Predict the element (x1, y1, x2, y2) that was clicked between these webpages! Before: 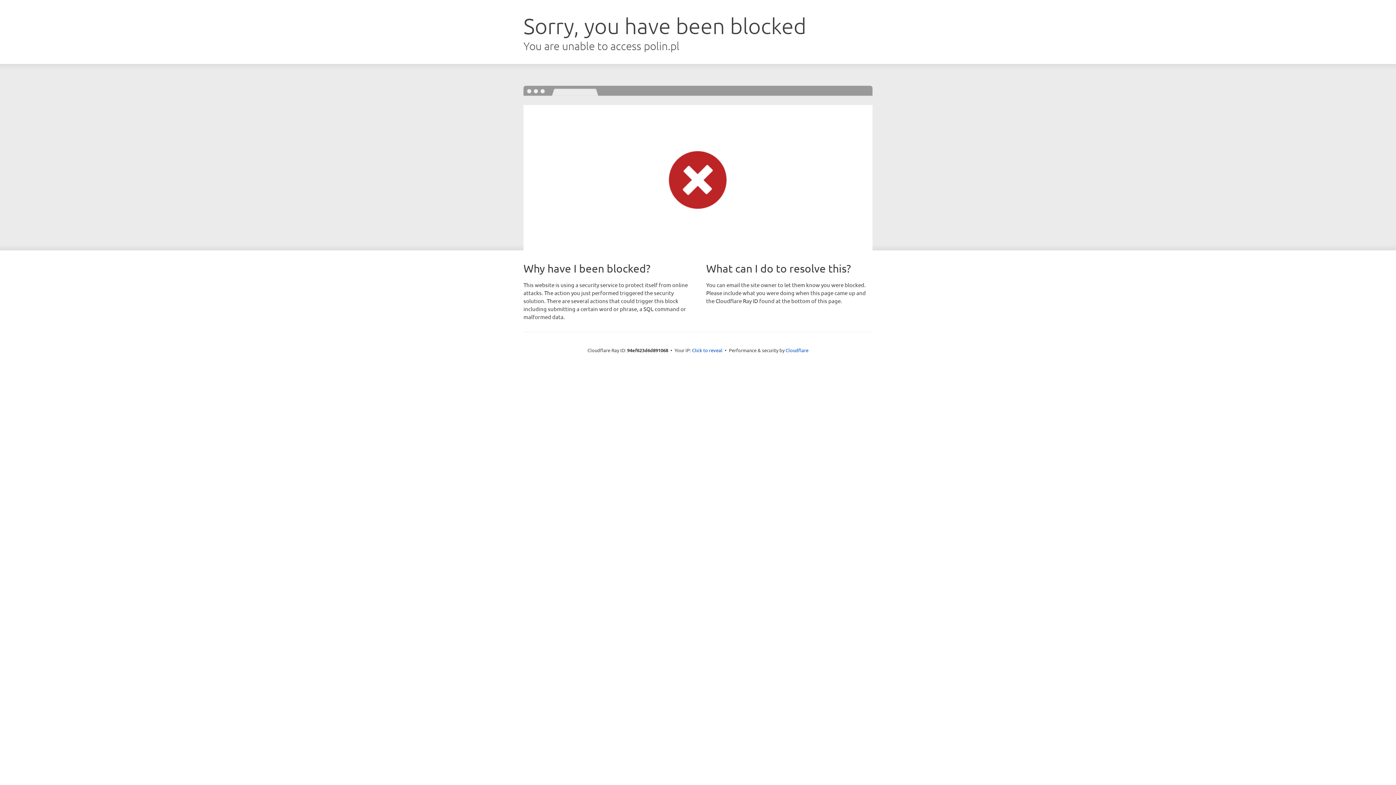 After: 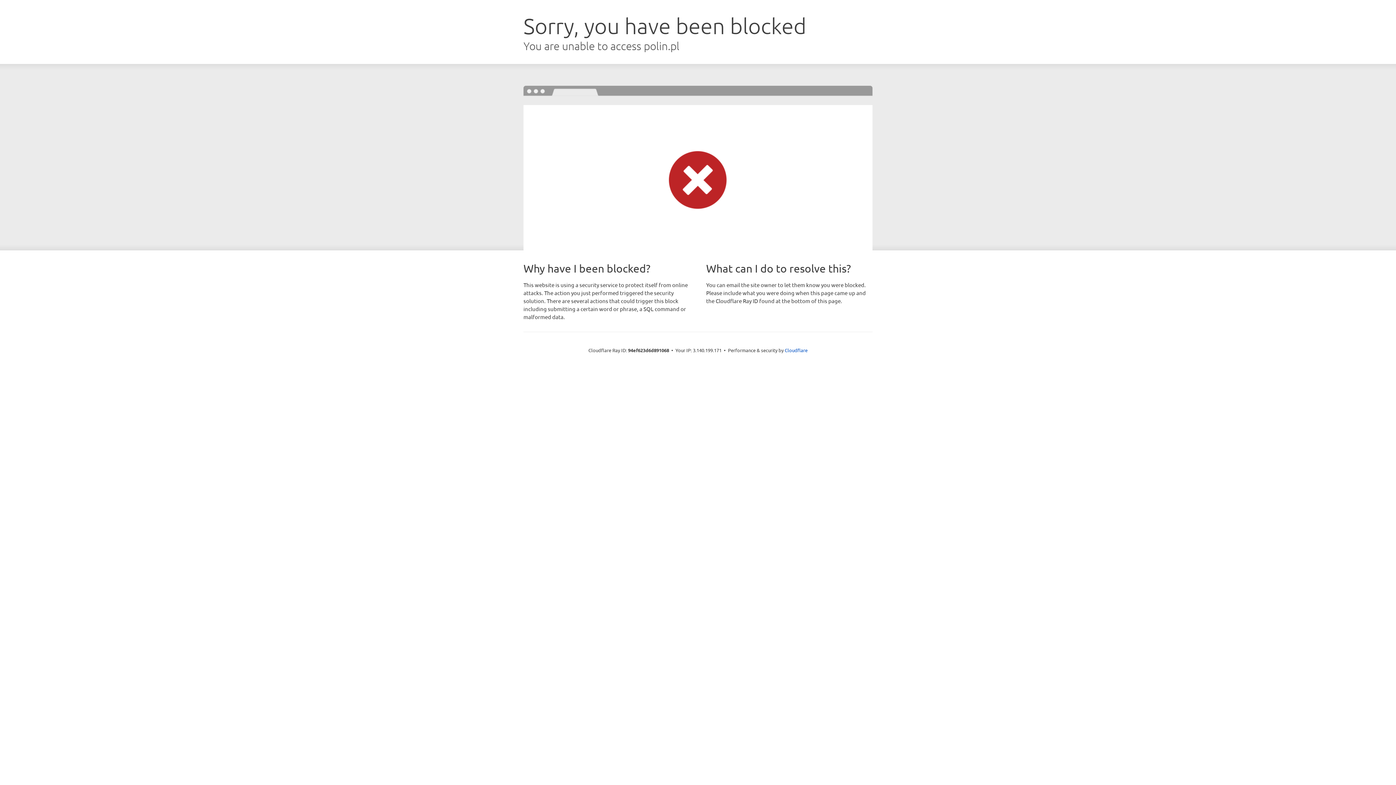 Action: label: Click to reveal bbox: (692, 346, 722, 353)